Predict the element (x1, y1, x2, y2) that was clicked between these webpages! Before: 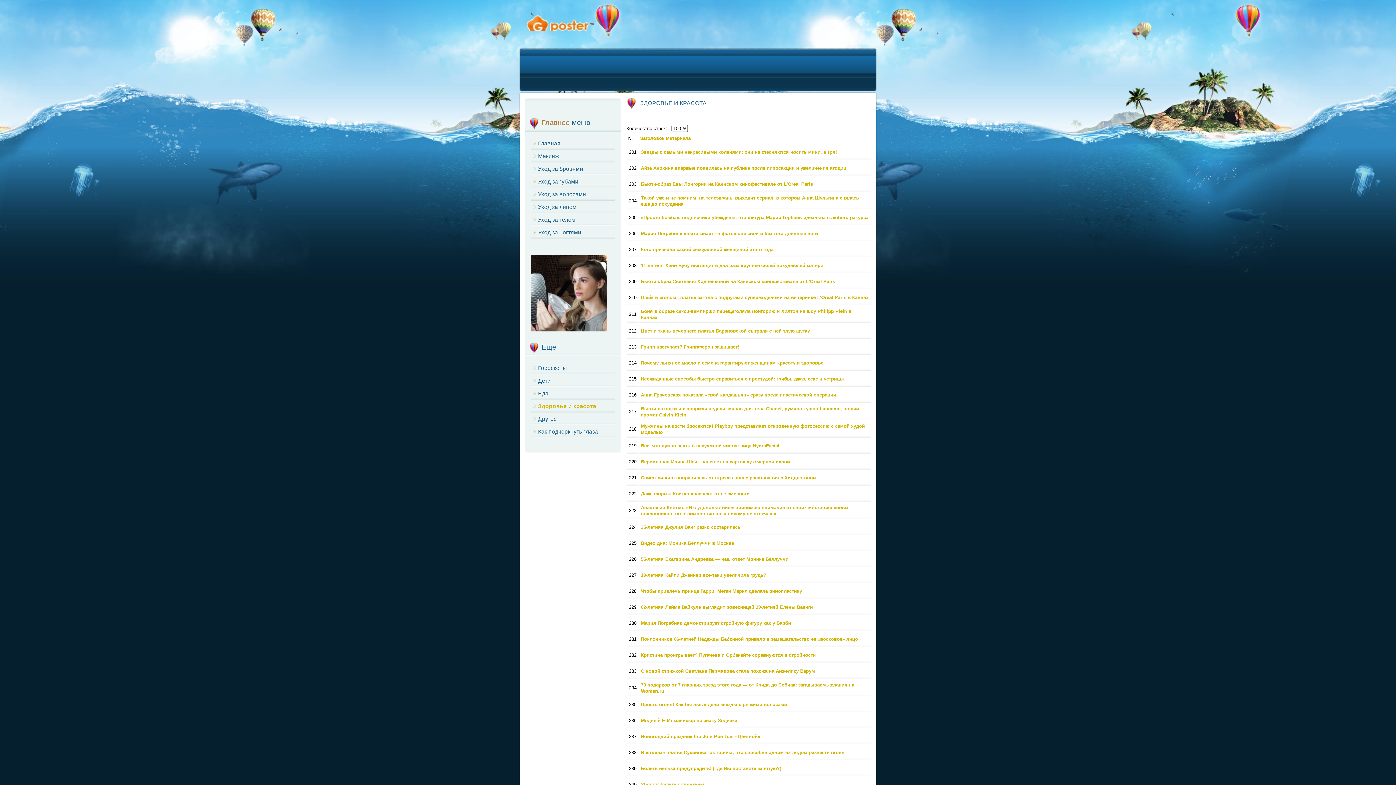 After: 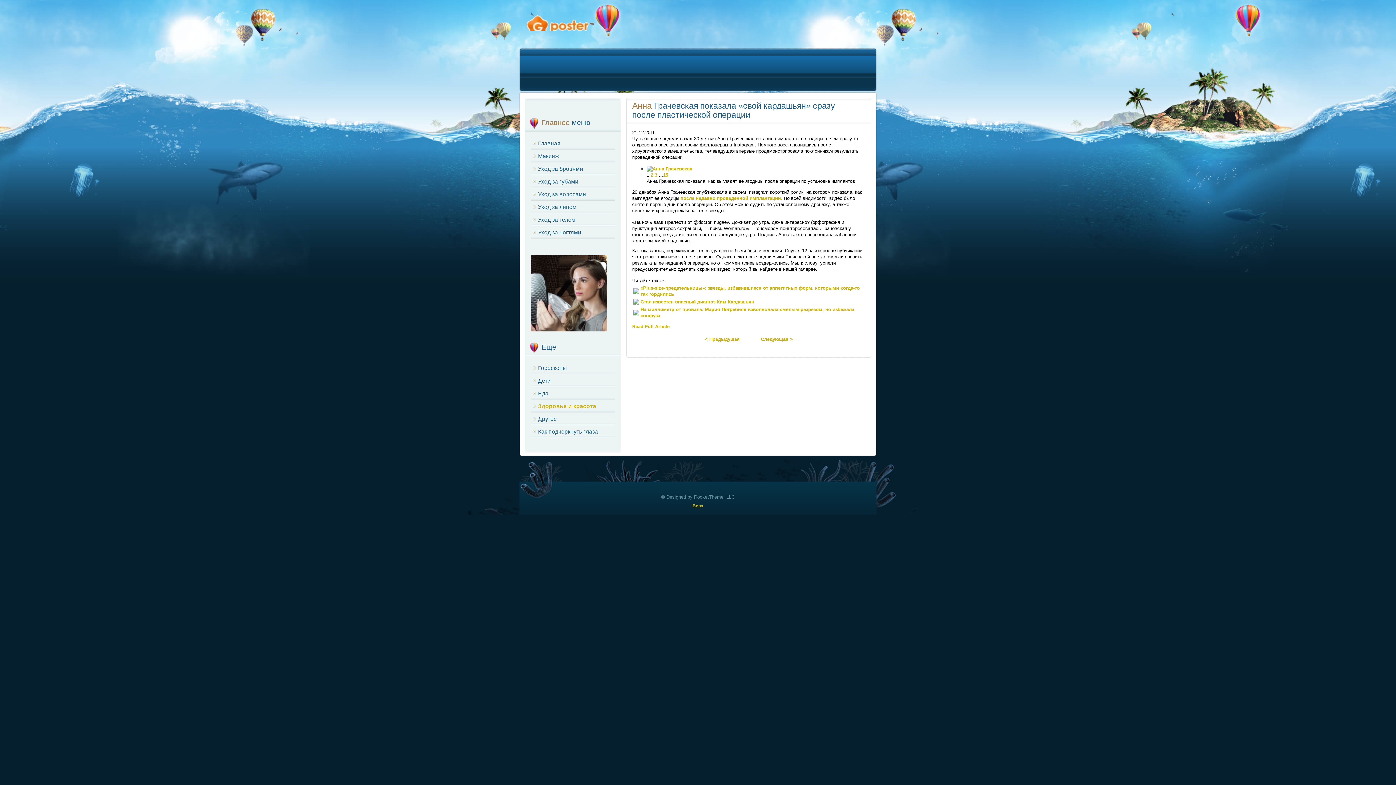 Action: bbox: (641, 392, 836, 397) label: Анна Грачевская показала «свой кардашьян» сразу после пластической операции